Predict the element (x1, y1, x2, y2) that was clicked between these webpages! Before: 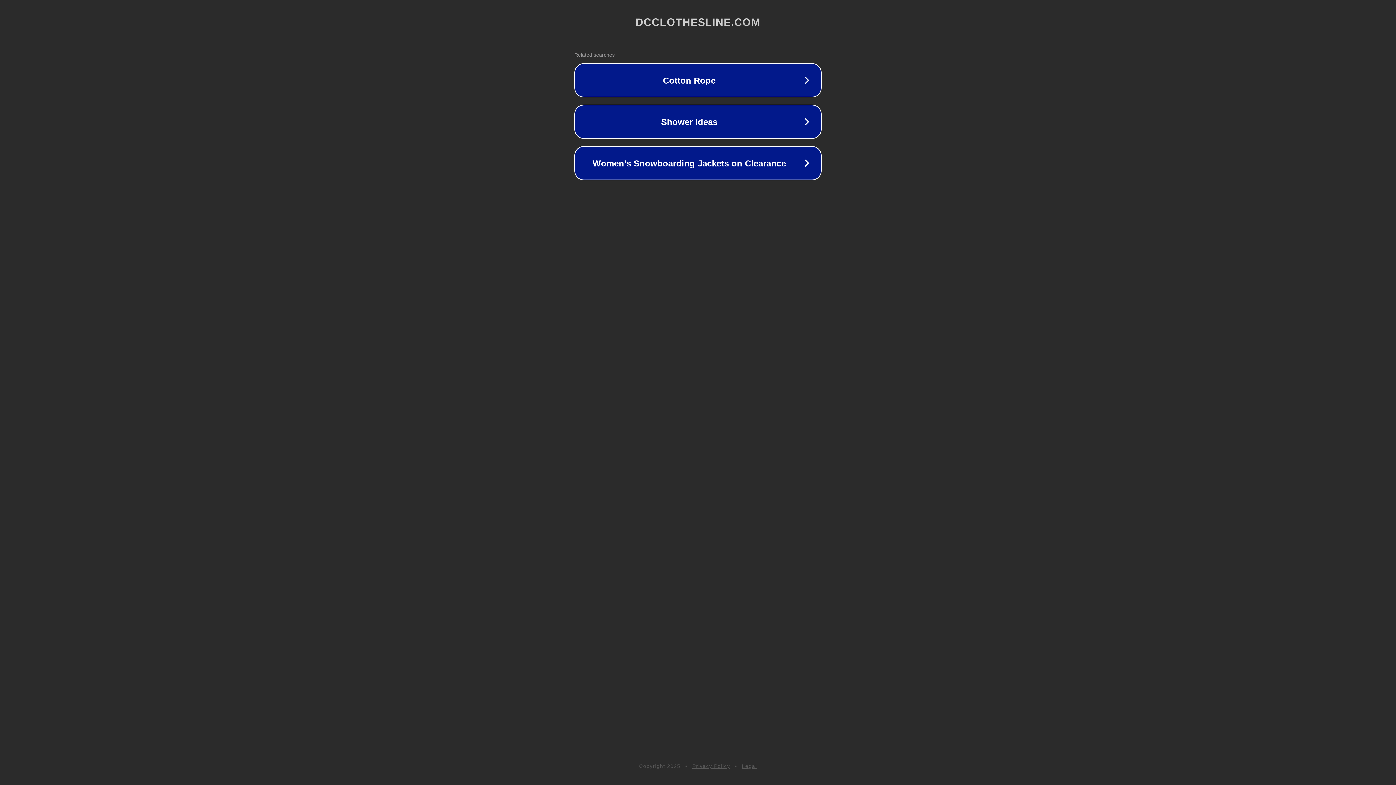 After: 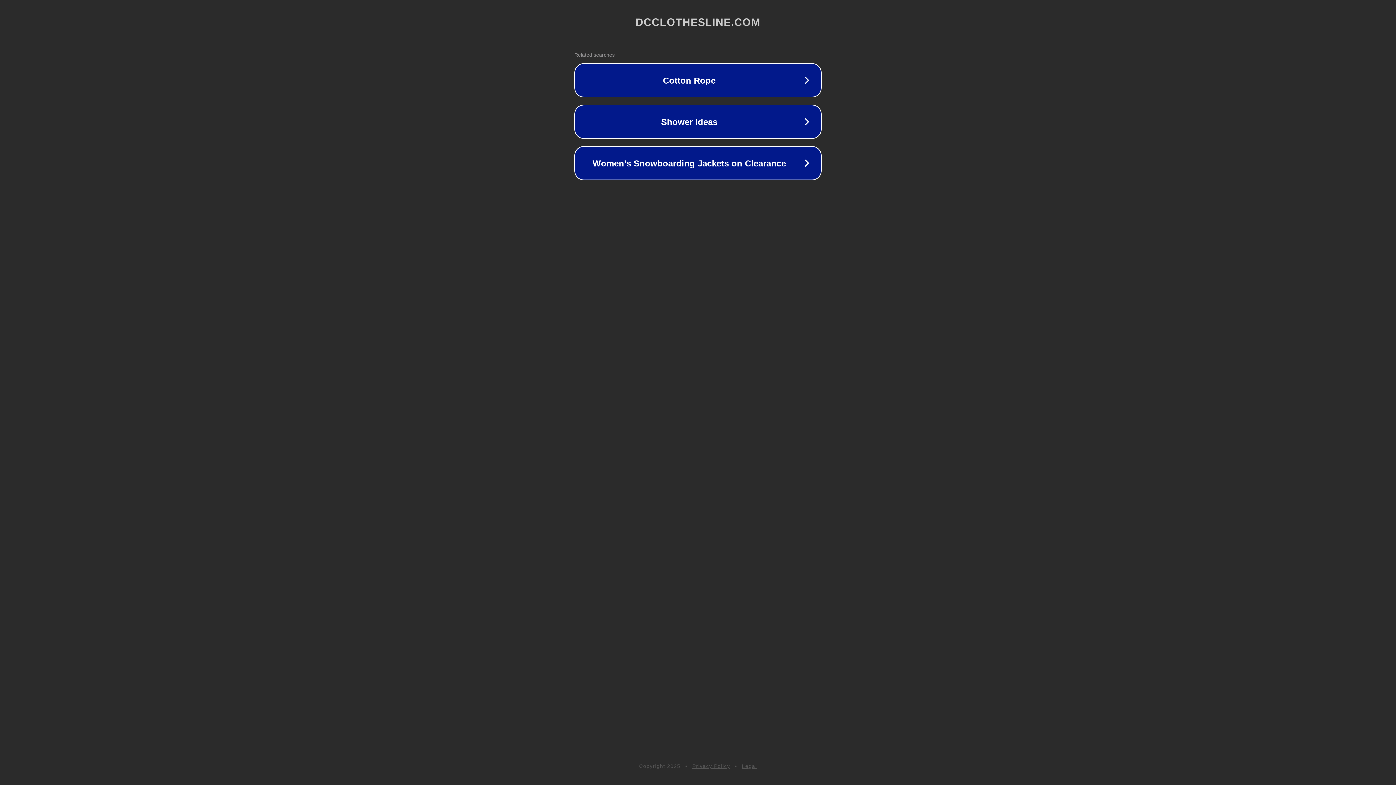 Action: bbox: (692, 763, 730, 769) label: Privacy Policy